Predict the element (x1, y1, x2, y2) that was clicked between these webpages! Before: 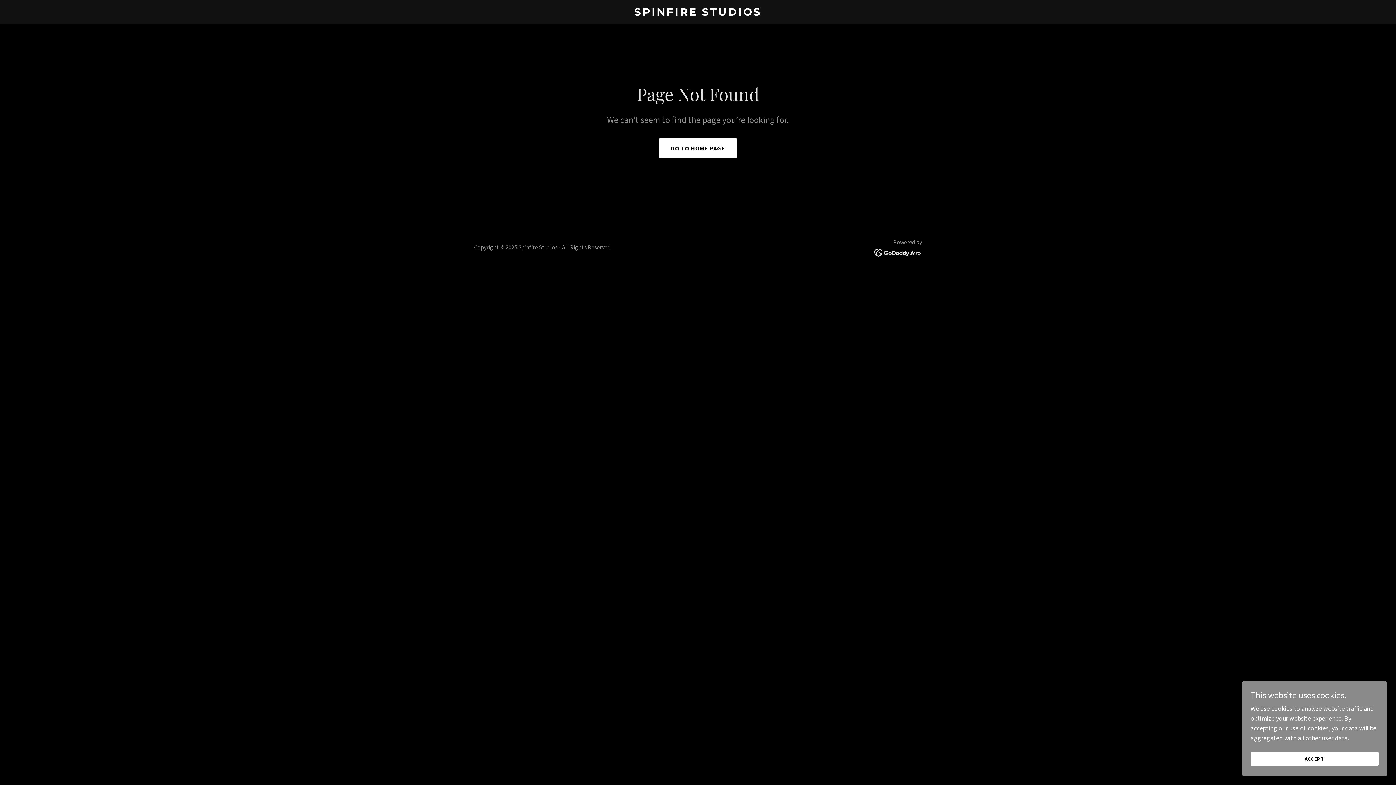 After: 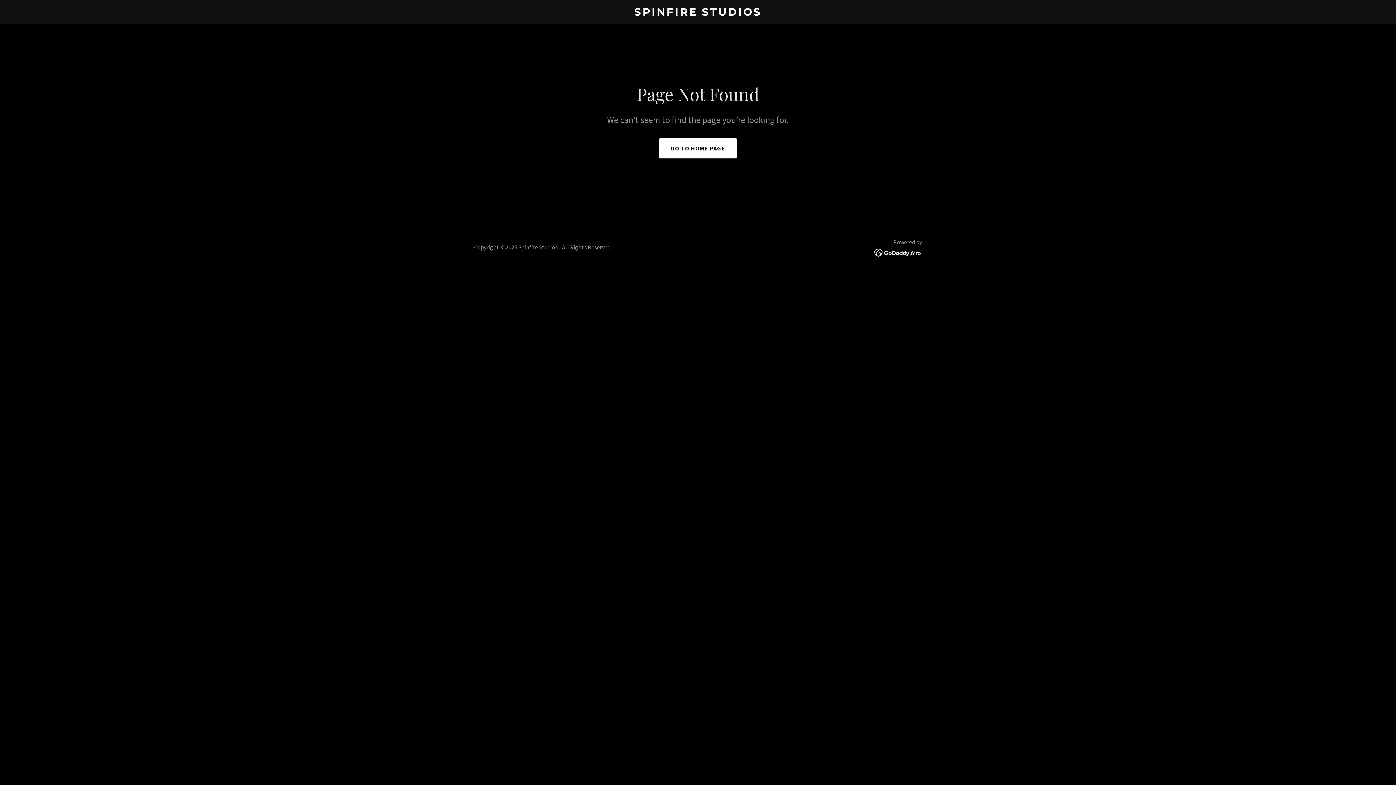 Action: bbox: (1250, 752, 1378, 766) label: ACCEPT